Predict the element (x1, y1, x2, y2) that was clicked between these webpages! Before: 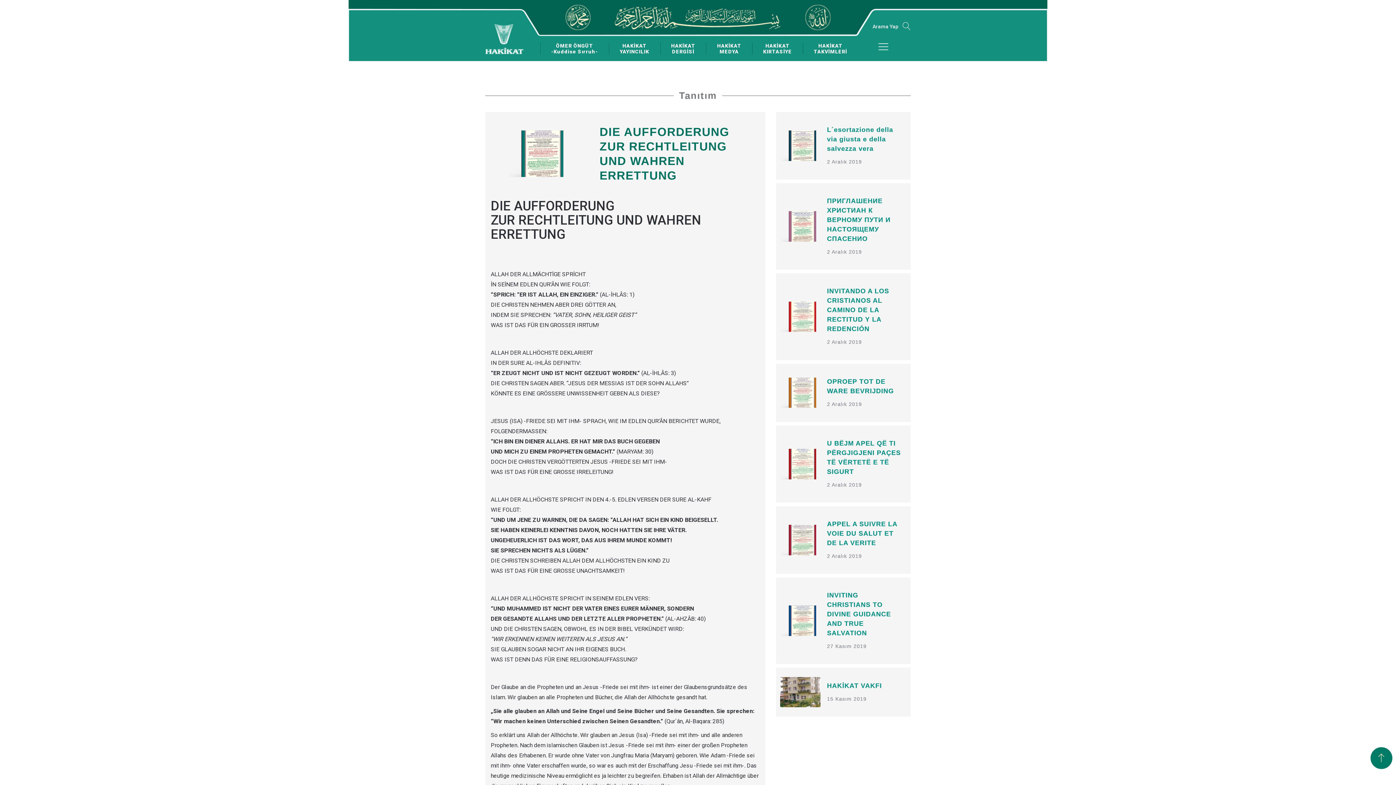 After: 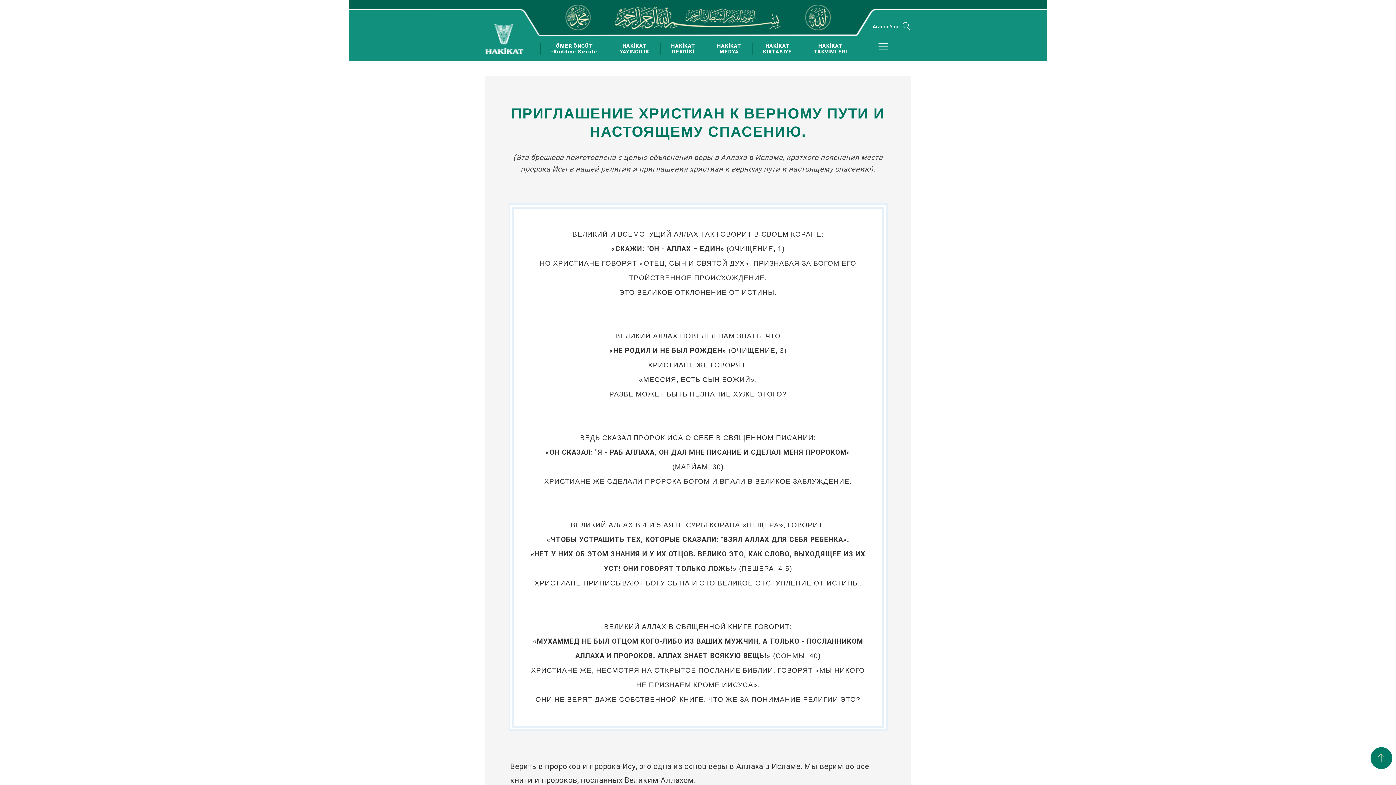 Action: bbox: (776, 223, 910, 229) label:  ПРИГЛАШЕНИЕ ХРИСТИАН К ВЕРНОМУ ПУТИ И НАСТОЯЩЕМУ СПАСЕНИO
2 Aralık 2019